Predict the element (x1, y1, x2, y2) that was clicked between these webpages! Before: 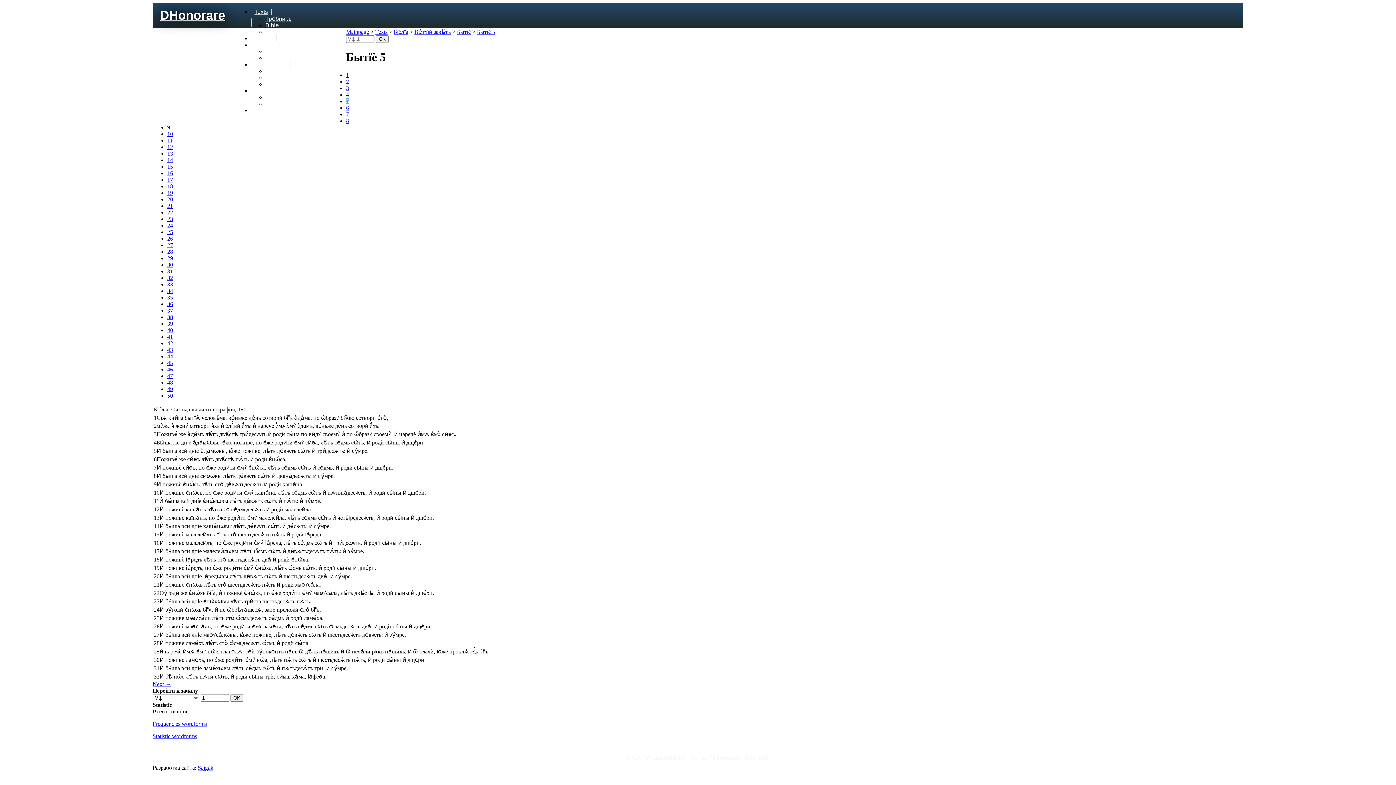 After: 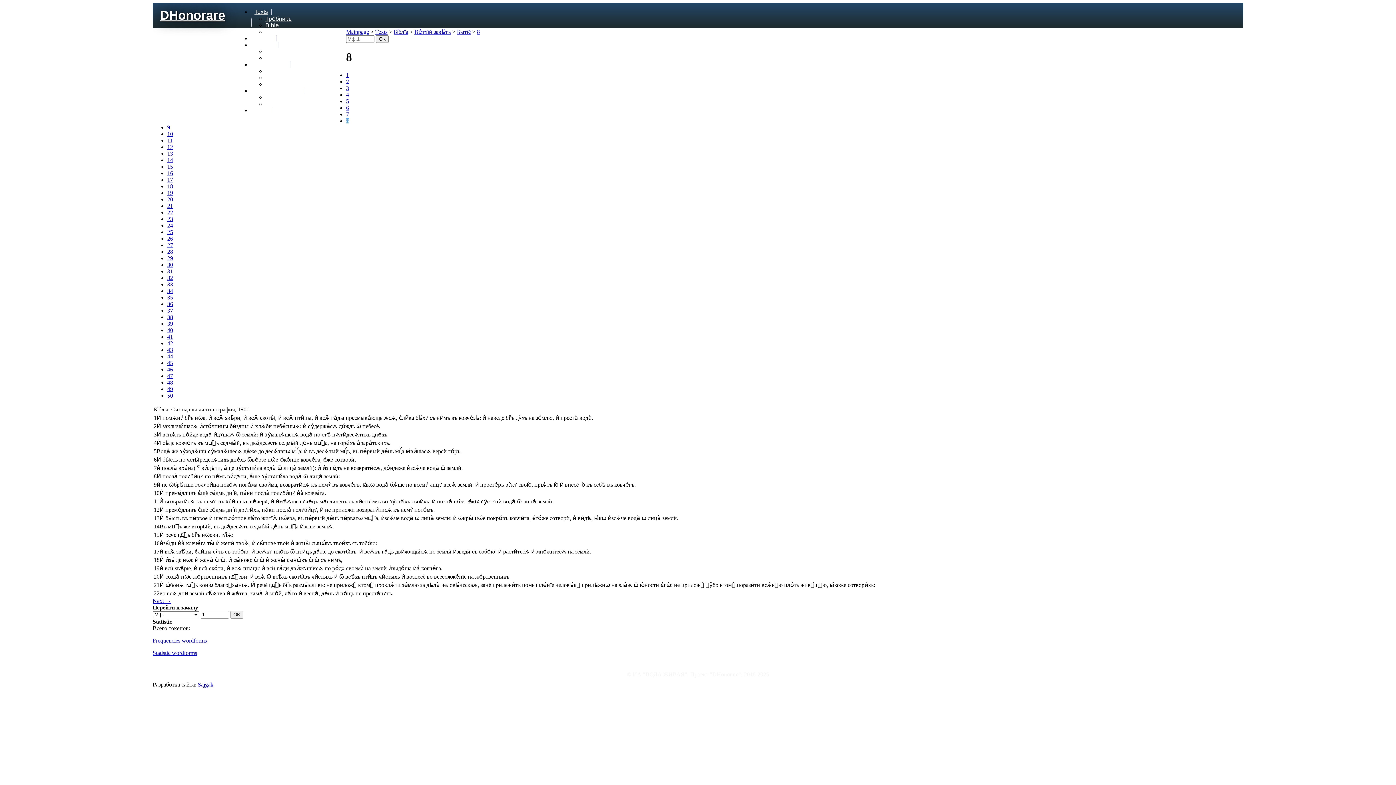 Action: label: 8 bbox: (346, 117, 349, 123)